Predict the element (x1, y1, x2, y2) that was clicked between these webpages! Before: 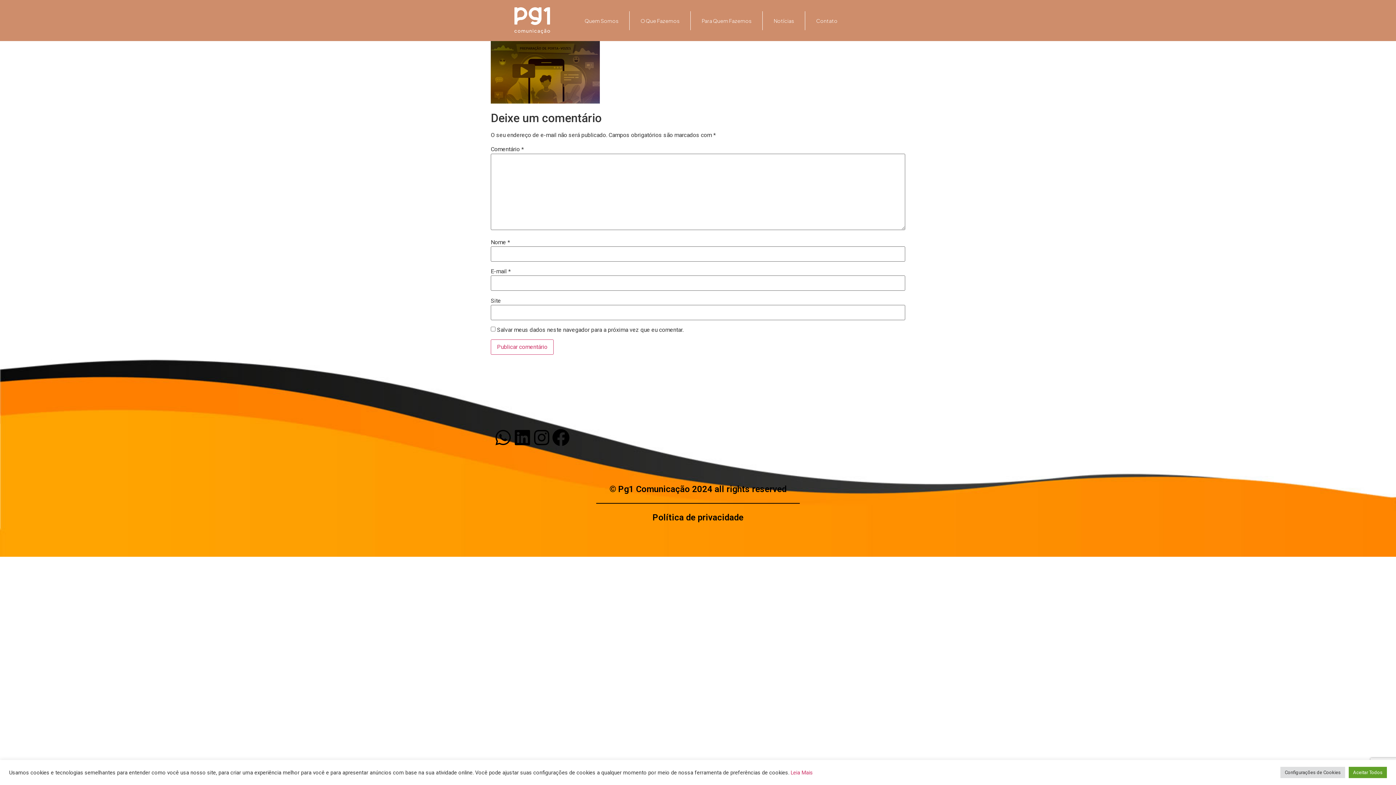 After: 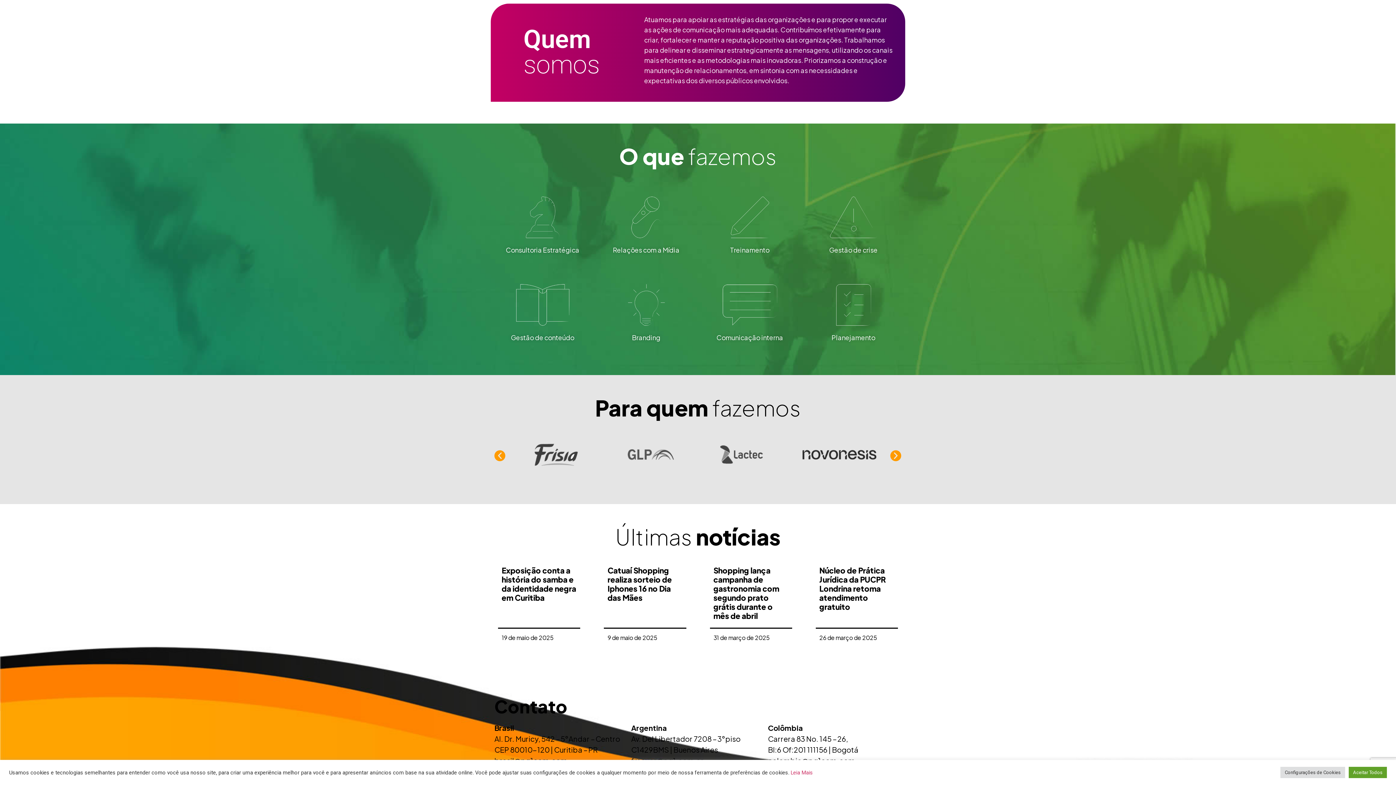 Action: label: Quem Somos bbox: (573, 11, 629, 30)